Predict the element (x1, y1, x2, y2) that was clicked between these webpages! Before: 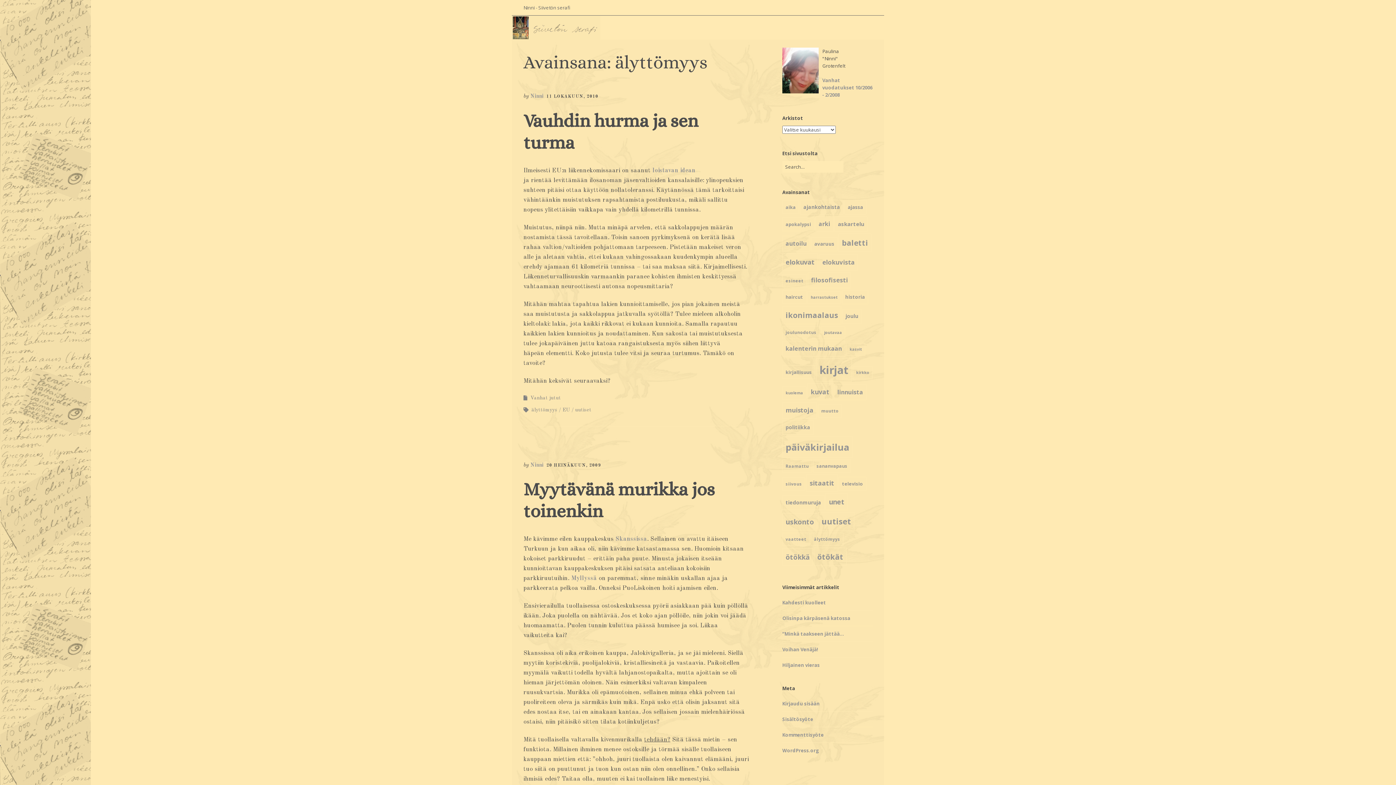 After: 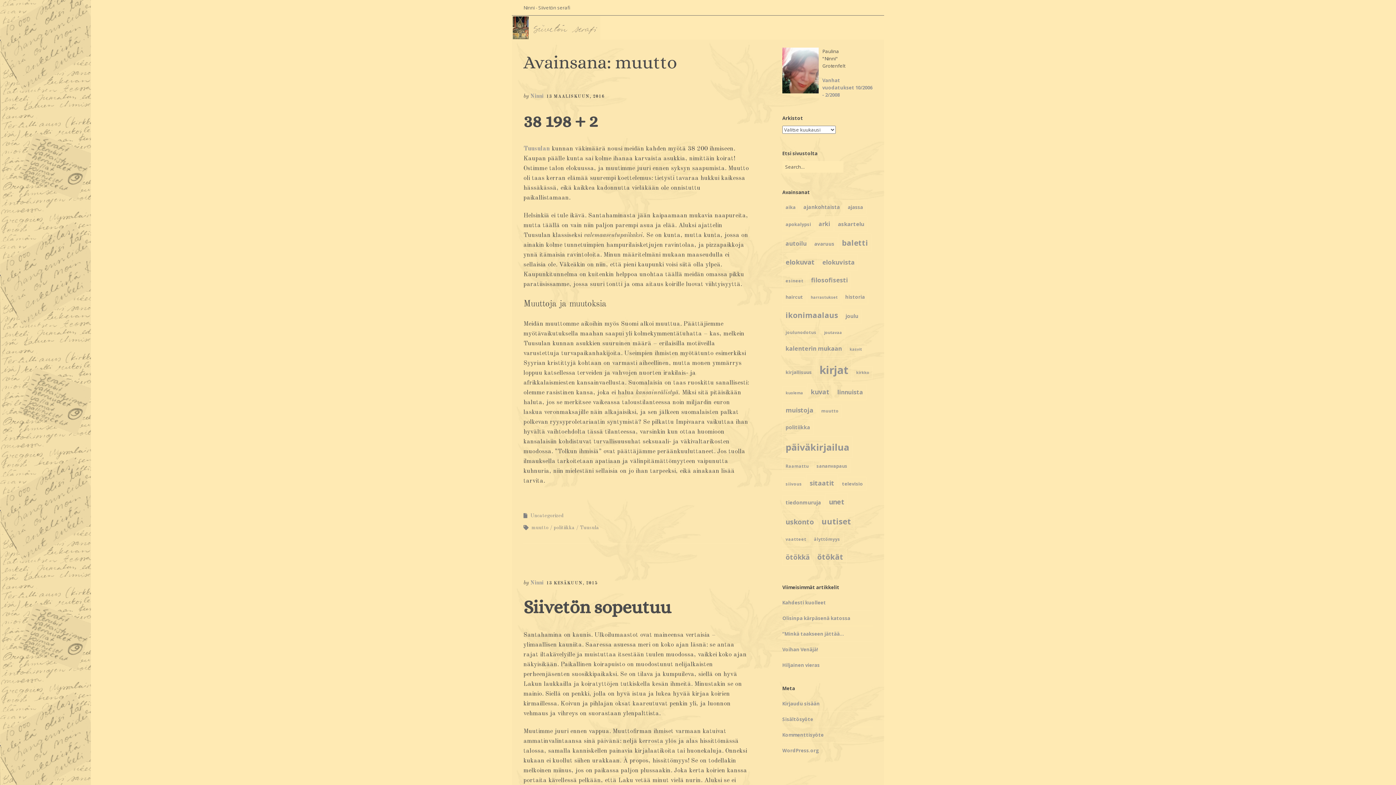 Action: bbox: (818, 404, 842, 417) label: muutto (5 kohdetta)